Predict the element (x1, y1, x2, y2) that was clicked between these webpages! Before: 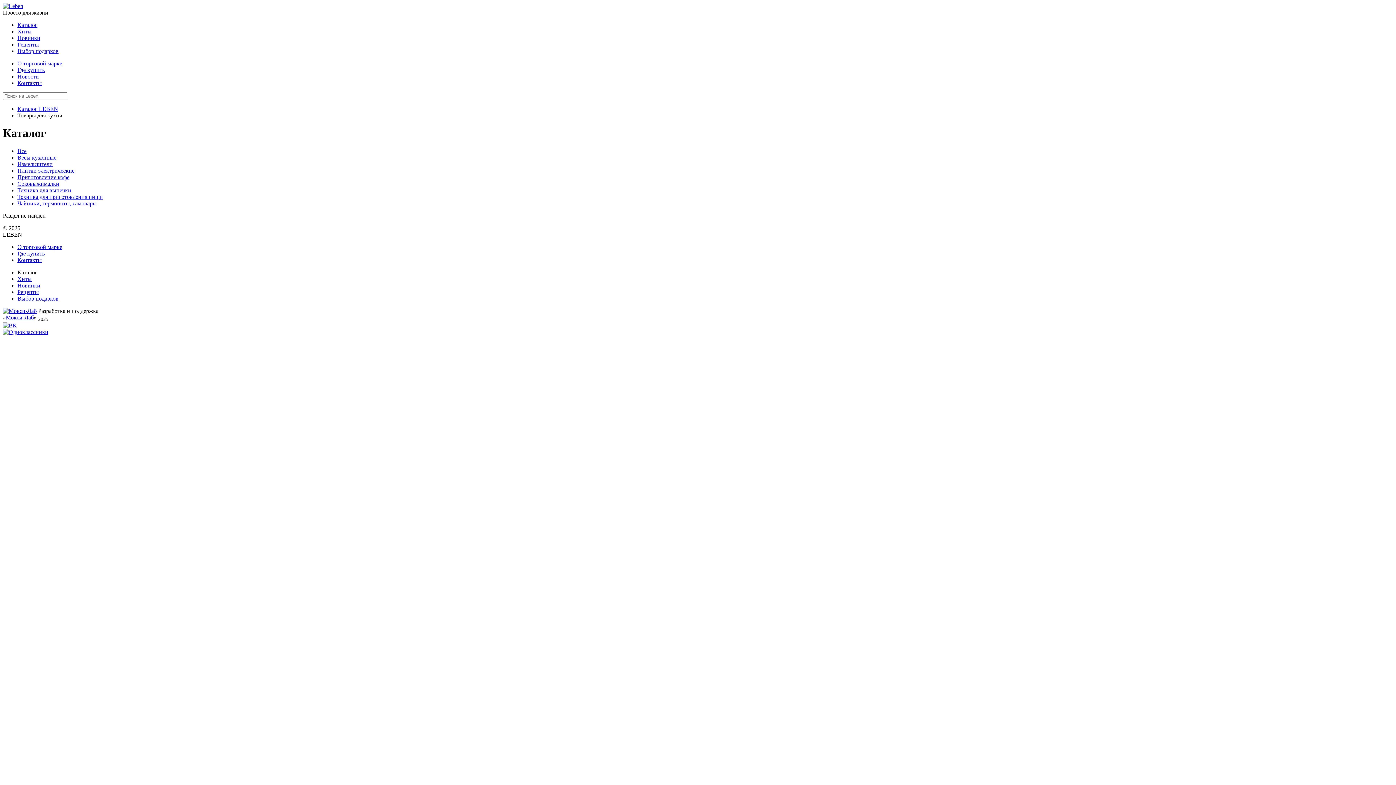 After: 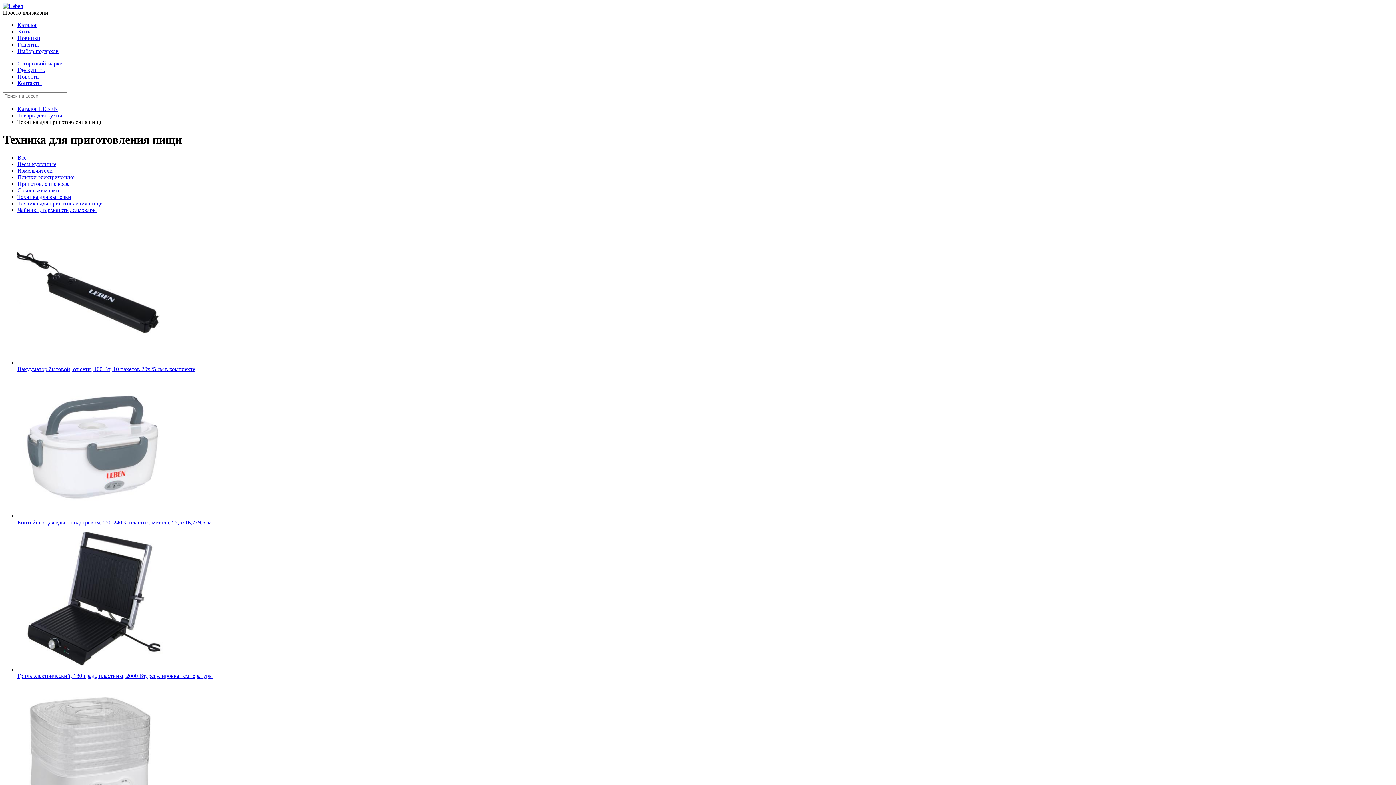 Action: bbox: (17, 193, 102, 199) label: Техника для приготовления пищи